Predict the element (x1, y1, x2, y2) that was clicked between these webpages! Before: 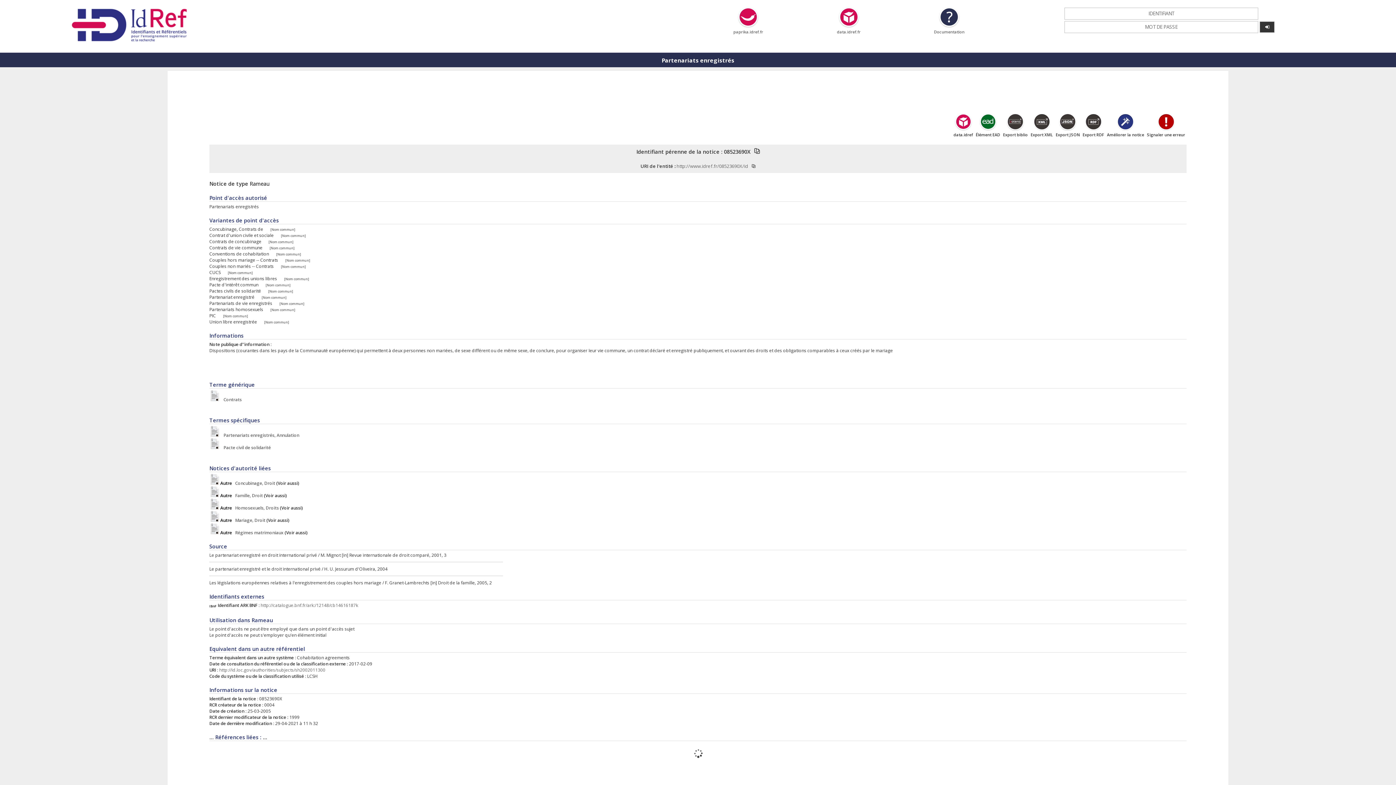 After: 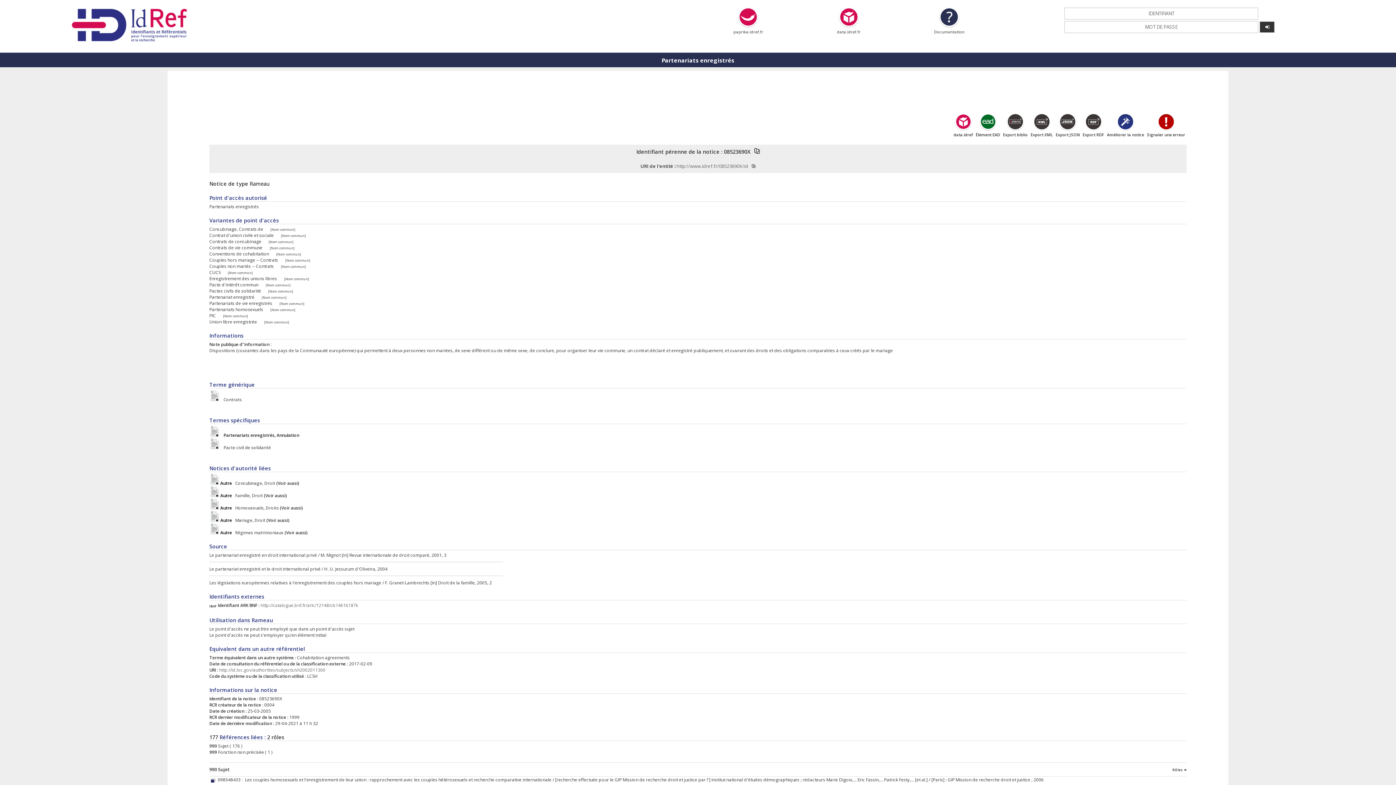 Action: bbox: (220, 432, 299, 438) label:    Partenariats enregistrés, Annulation